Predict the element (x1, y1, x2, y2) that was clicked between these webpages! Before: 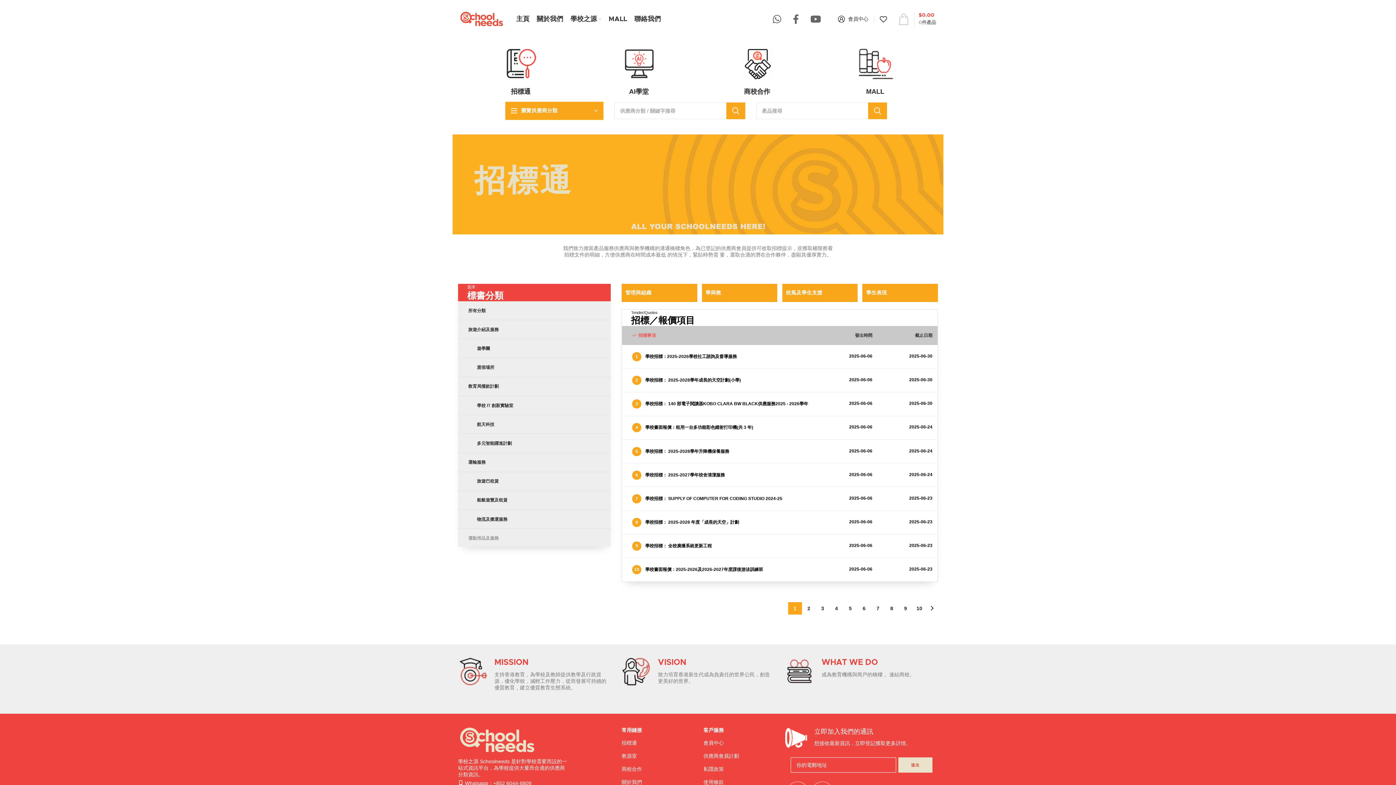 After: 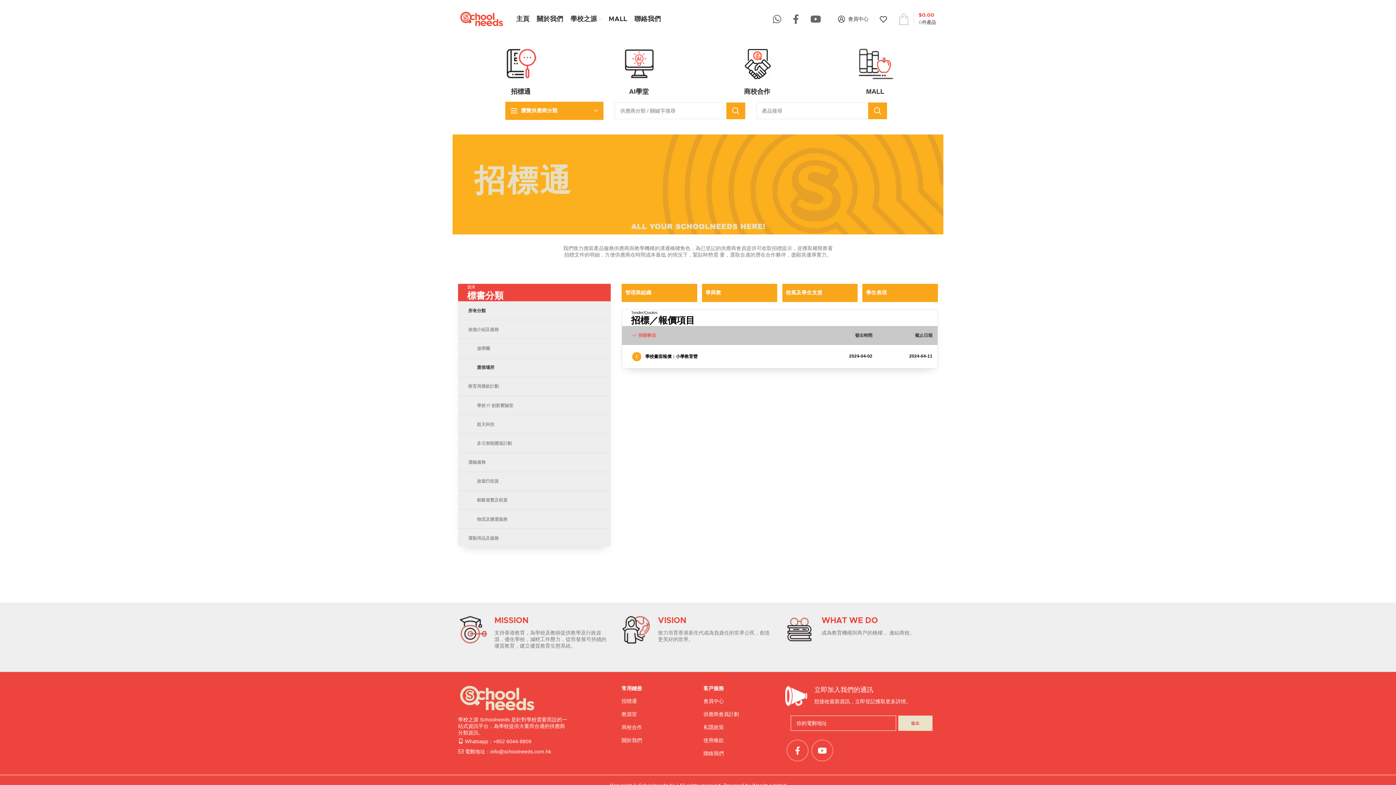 Action: bbox: (468, 365, 550, 369) label:         渡假場所